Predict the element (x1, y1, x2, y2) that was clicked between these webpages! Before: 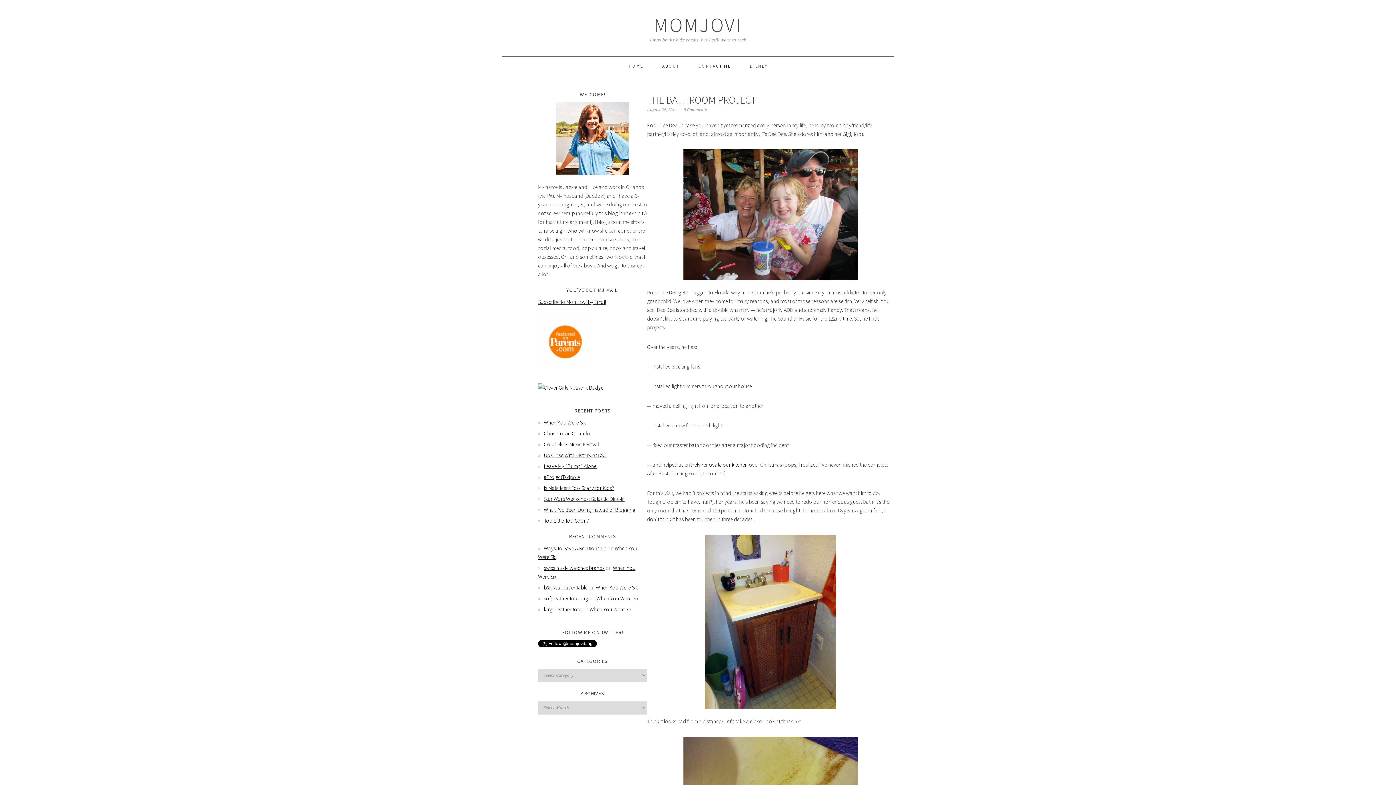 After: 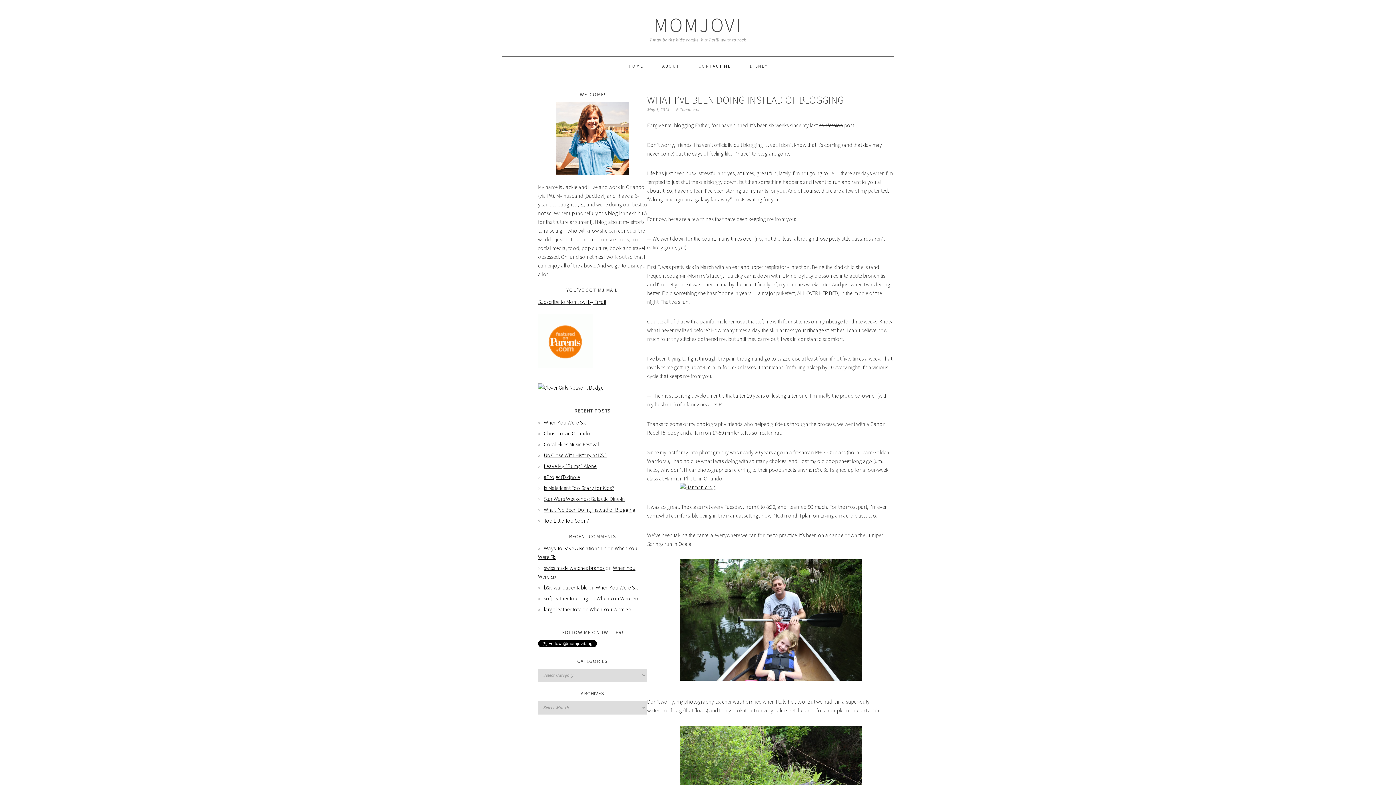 Action: bbox: (544, 506, 635, 513) label: What I’ve Been Doing Instead of Blogging